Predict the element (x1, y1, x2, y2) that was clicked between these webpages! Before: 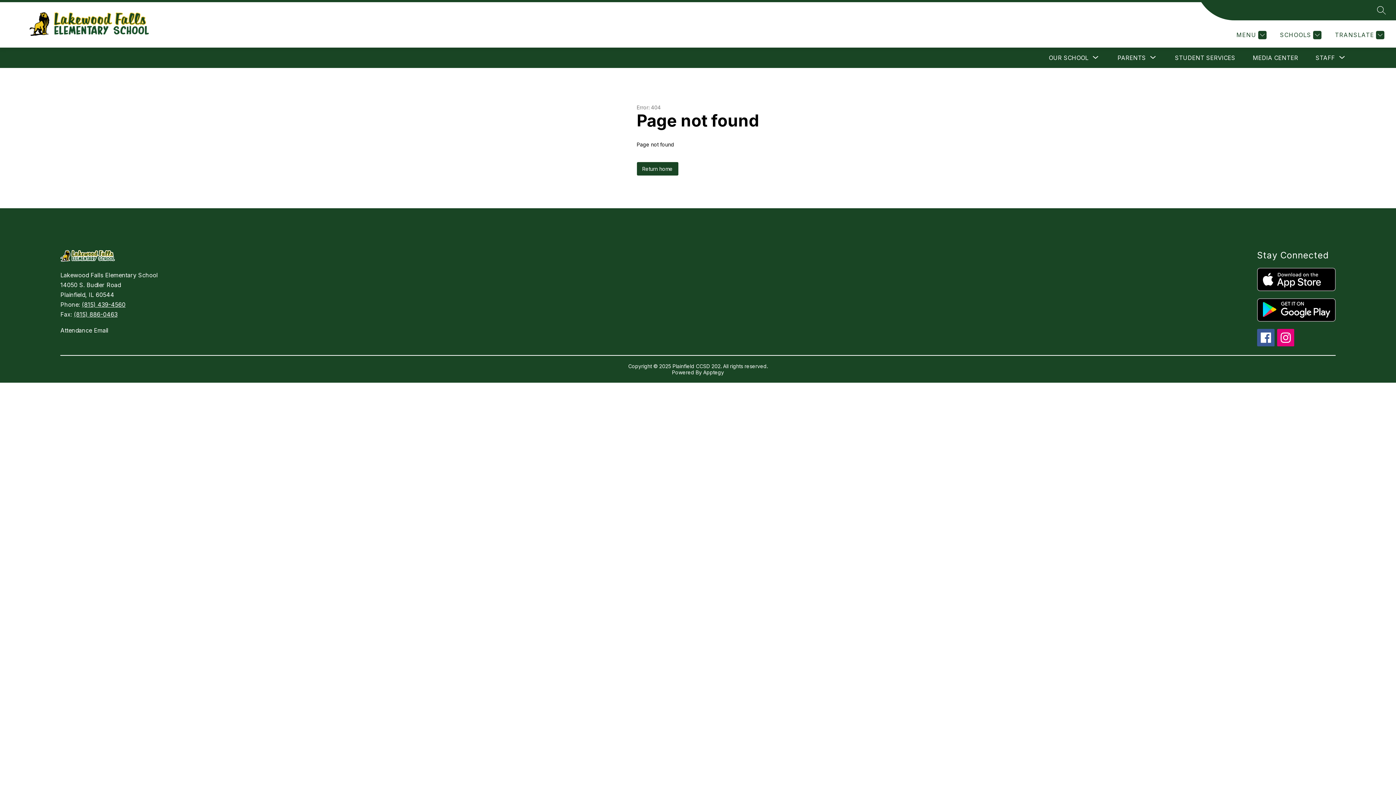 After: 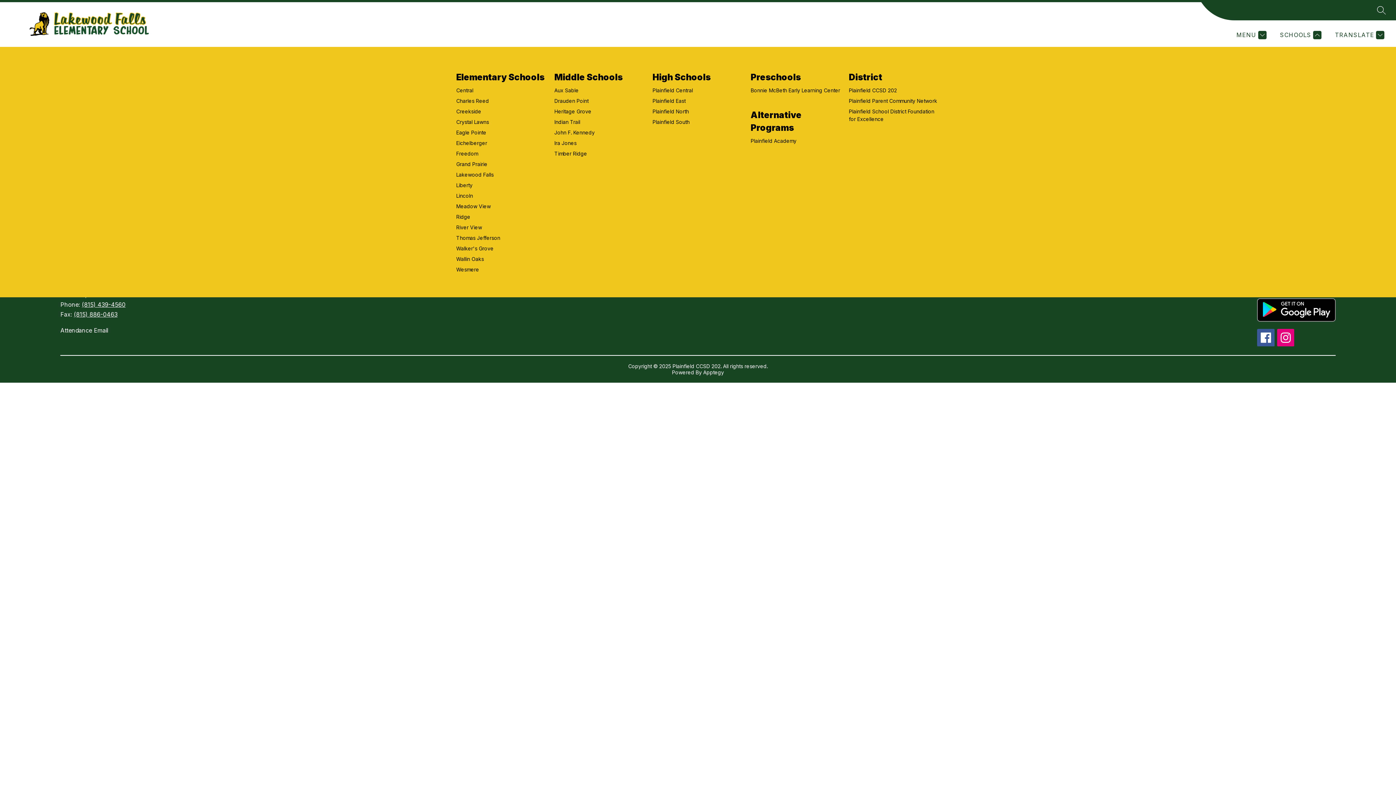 Action: label: SCHOOLS bbox: (1278, 30, 1321, 39)